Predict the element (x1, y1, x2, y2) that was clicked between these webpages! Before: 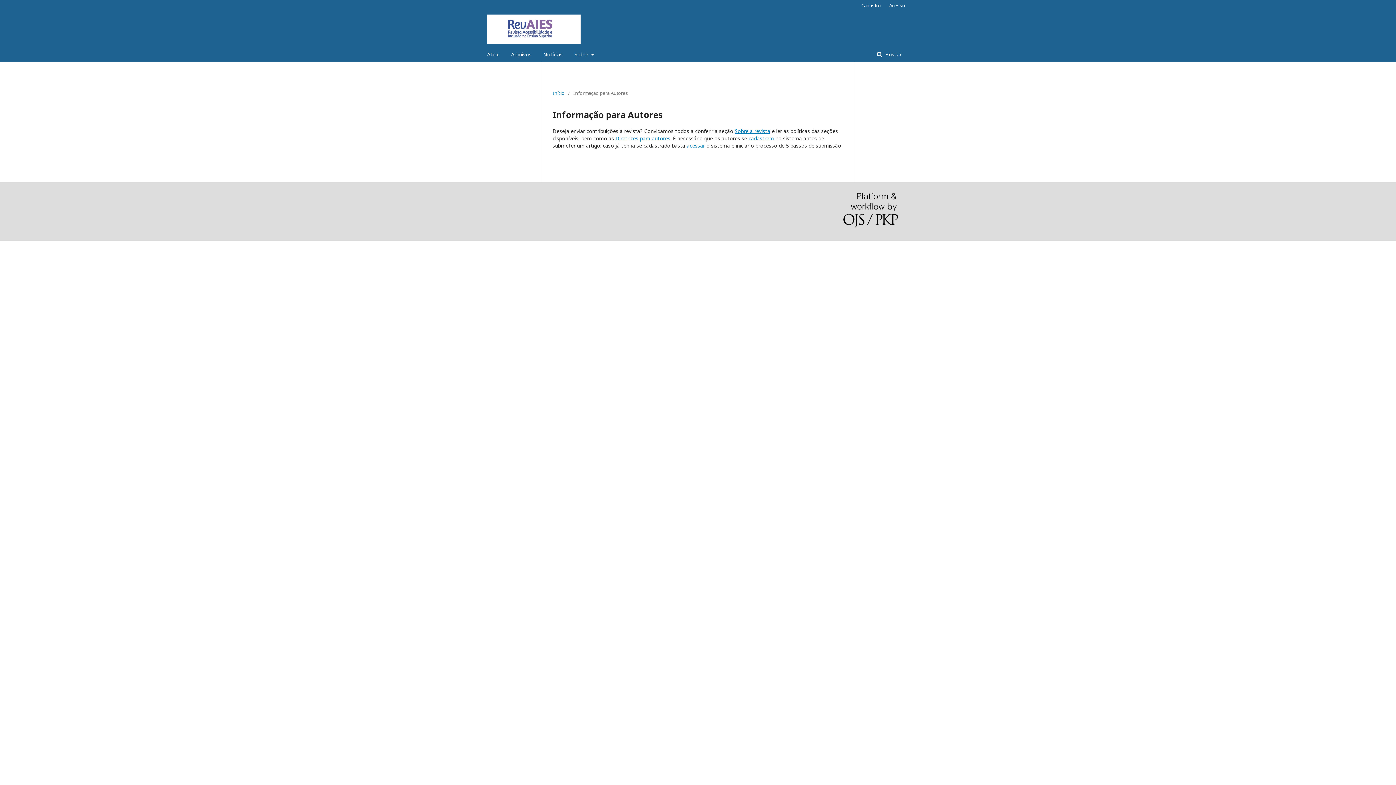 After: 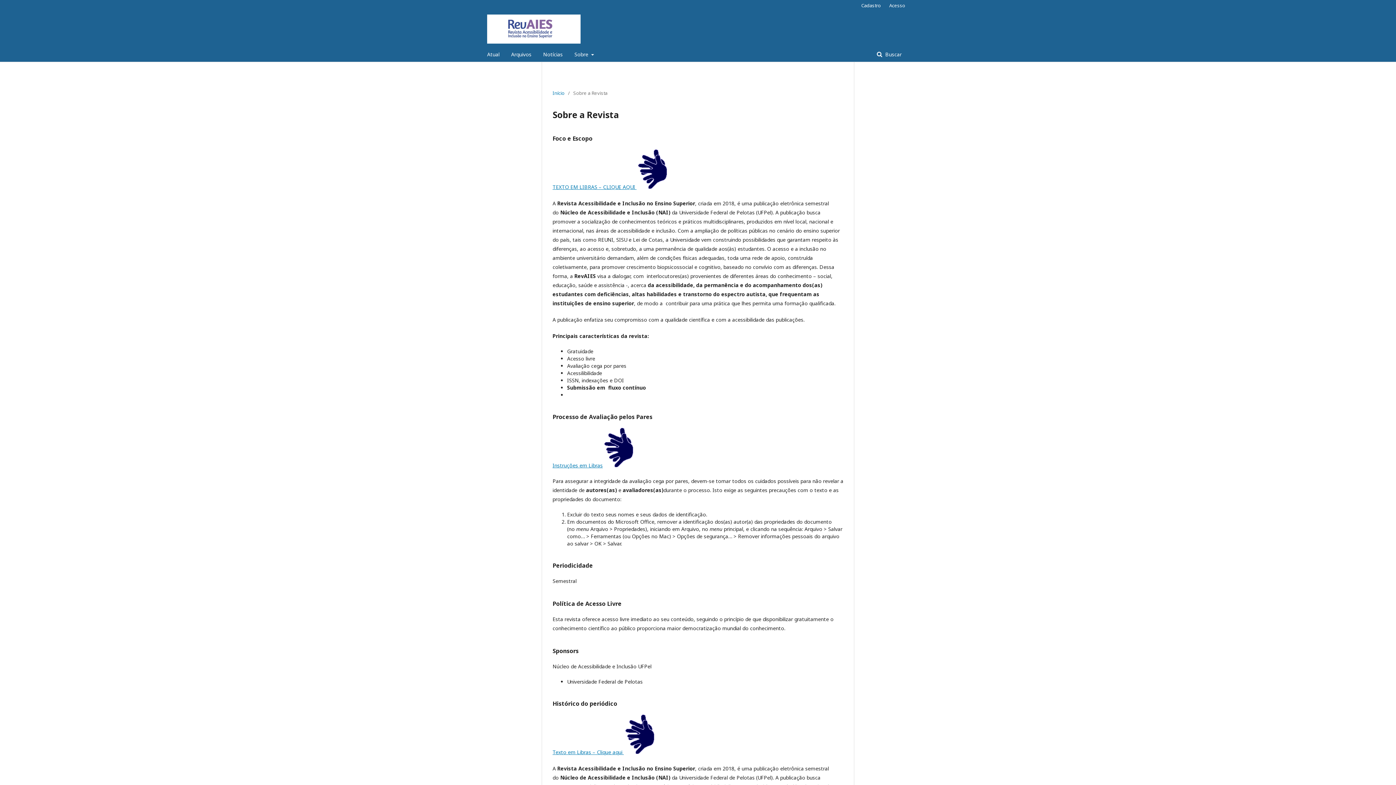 Action: bbox: (734, 127, 770, 134) label: Sobre a revista